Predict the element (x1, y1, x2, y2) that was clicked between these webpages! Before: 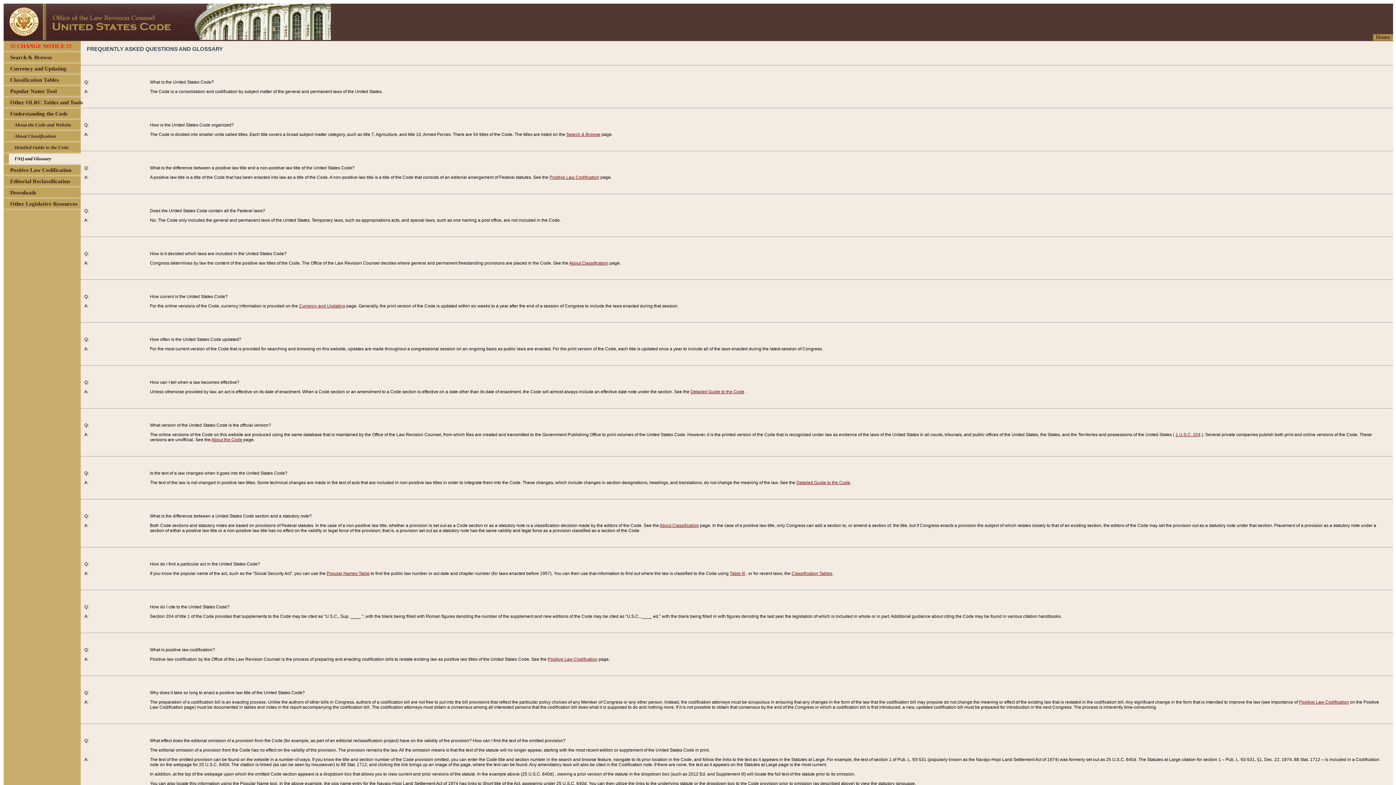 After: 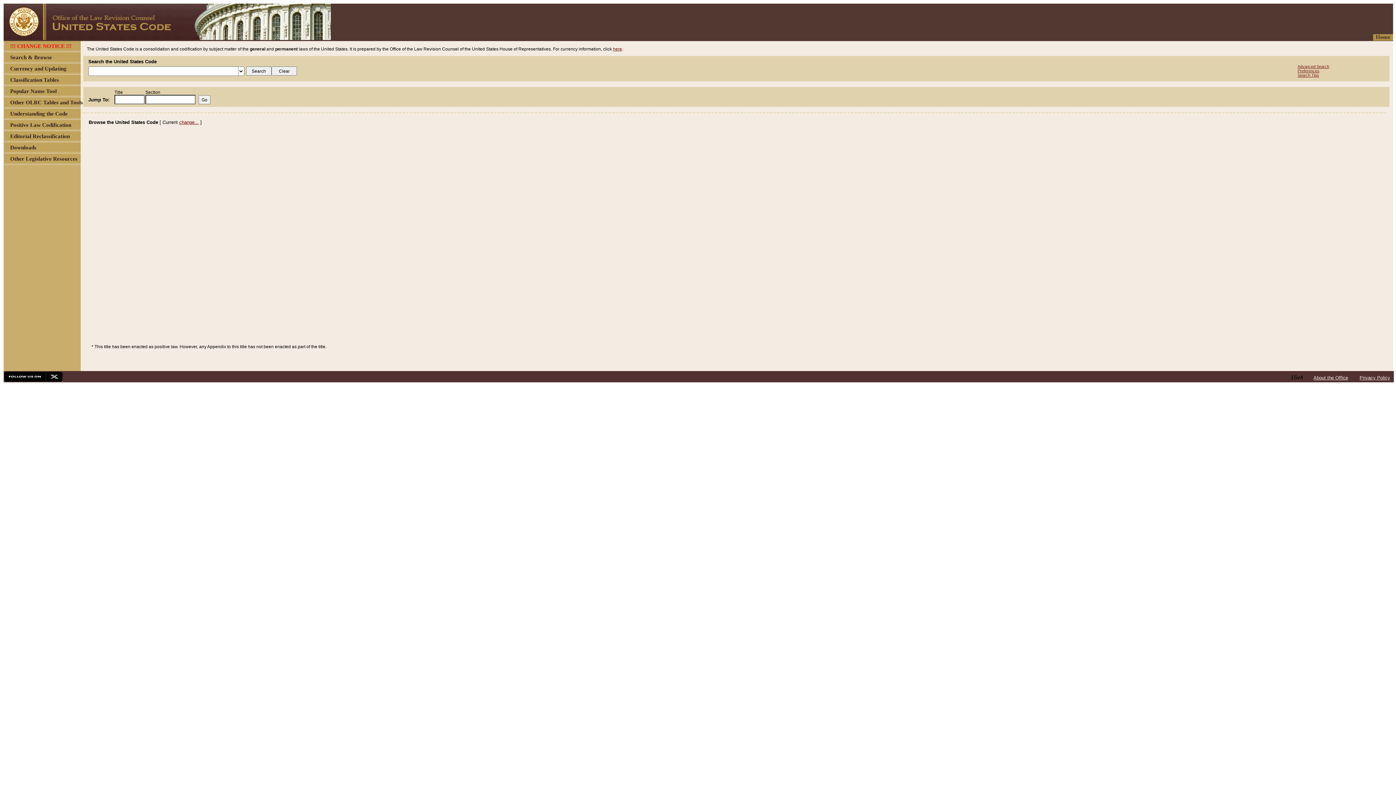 Action: label: Search & Browse bbox: (566, 132, 600, 137)